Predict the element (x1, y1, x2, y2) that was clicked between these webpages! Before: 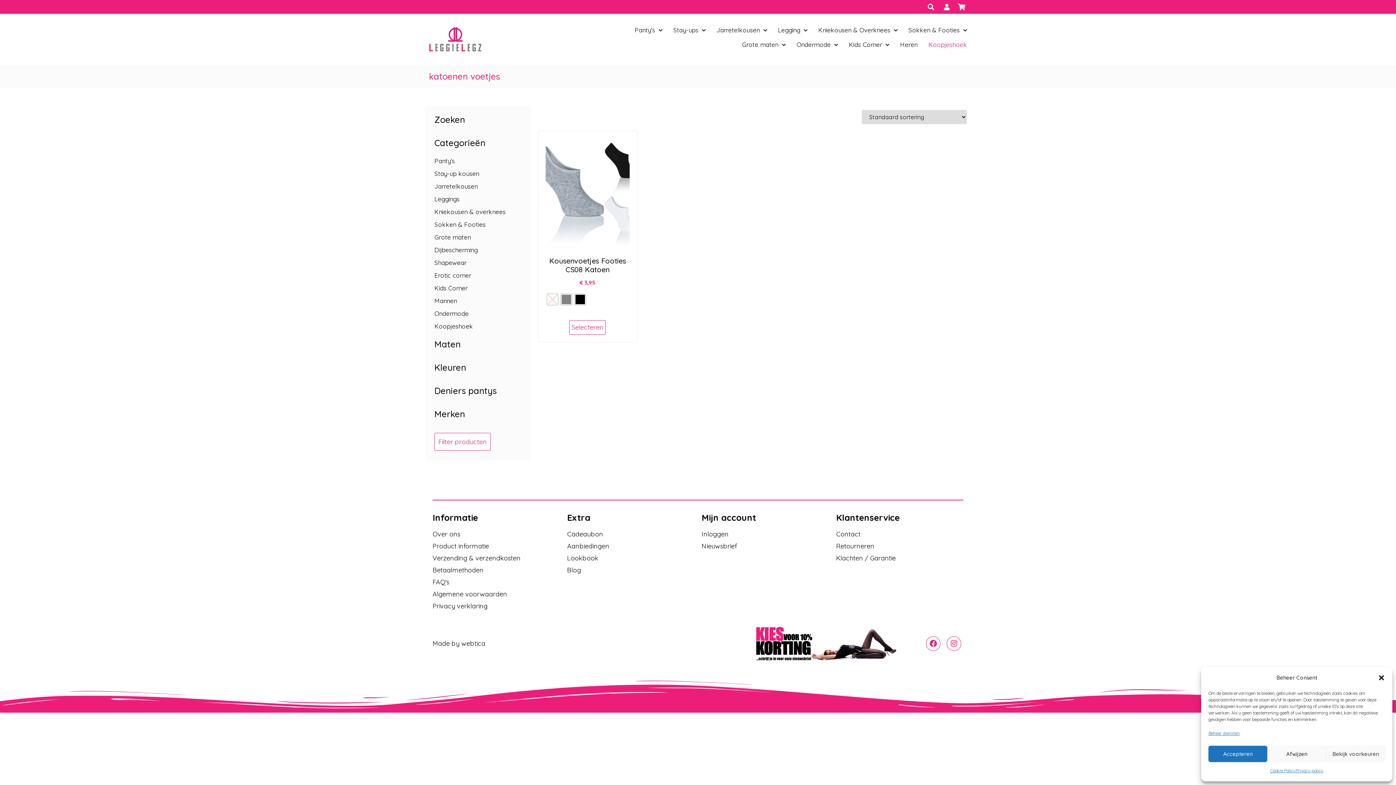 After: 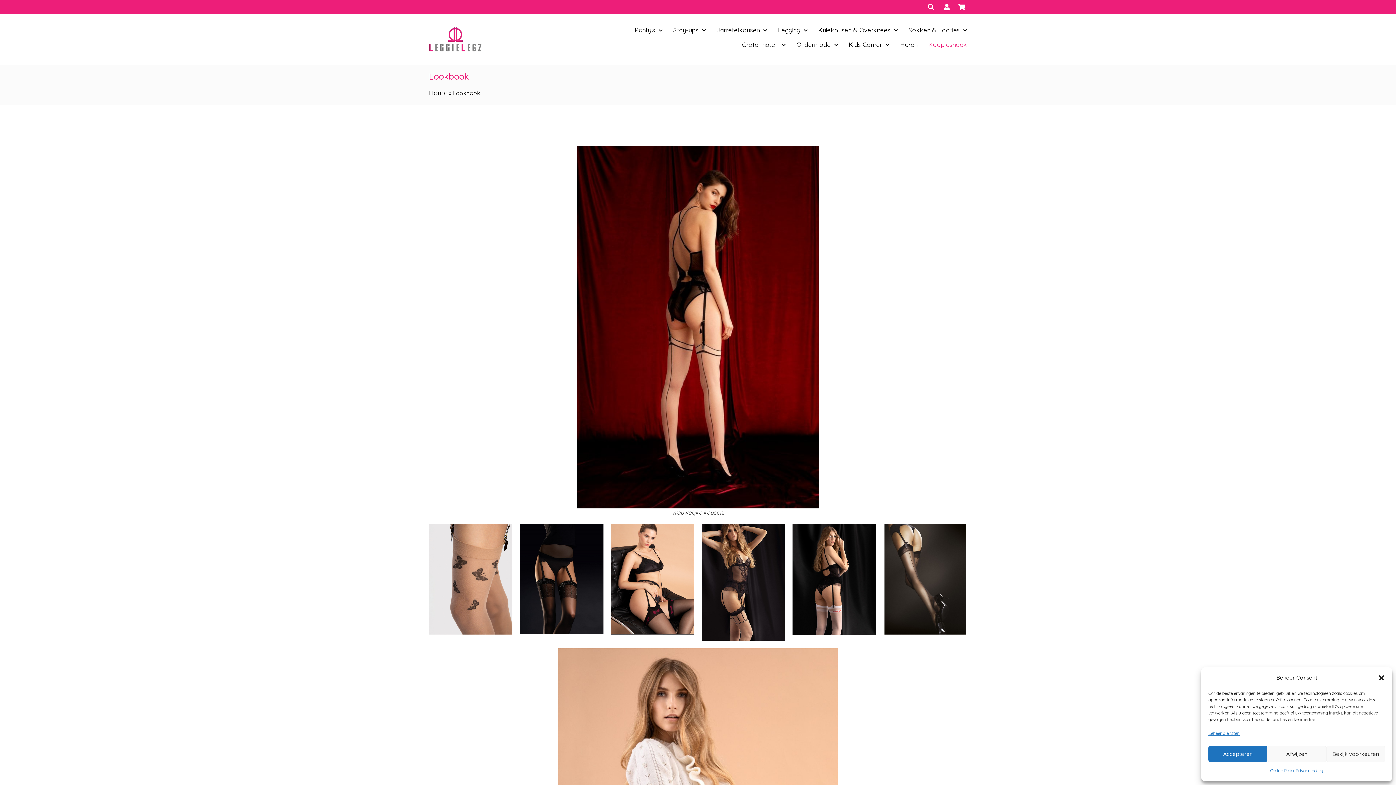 Action: bbox: (567, 553, 694, 563) label: Lookbook